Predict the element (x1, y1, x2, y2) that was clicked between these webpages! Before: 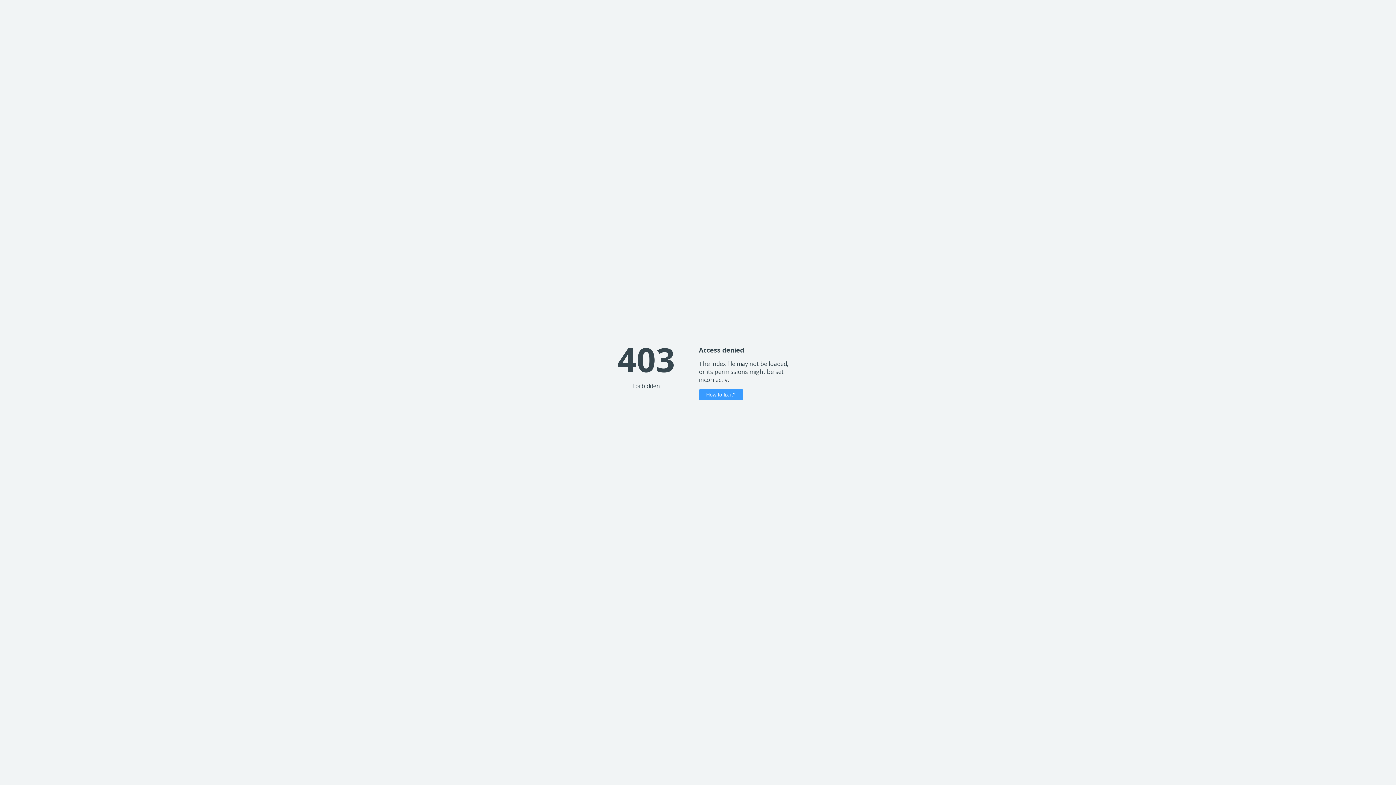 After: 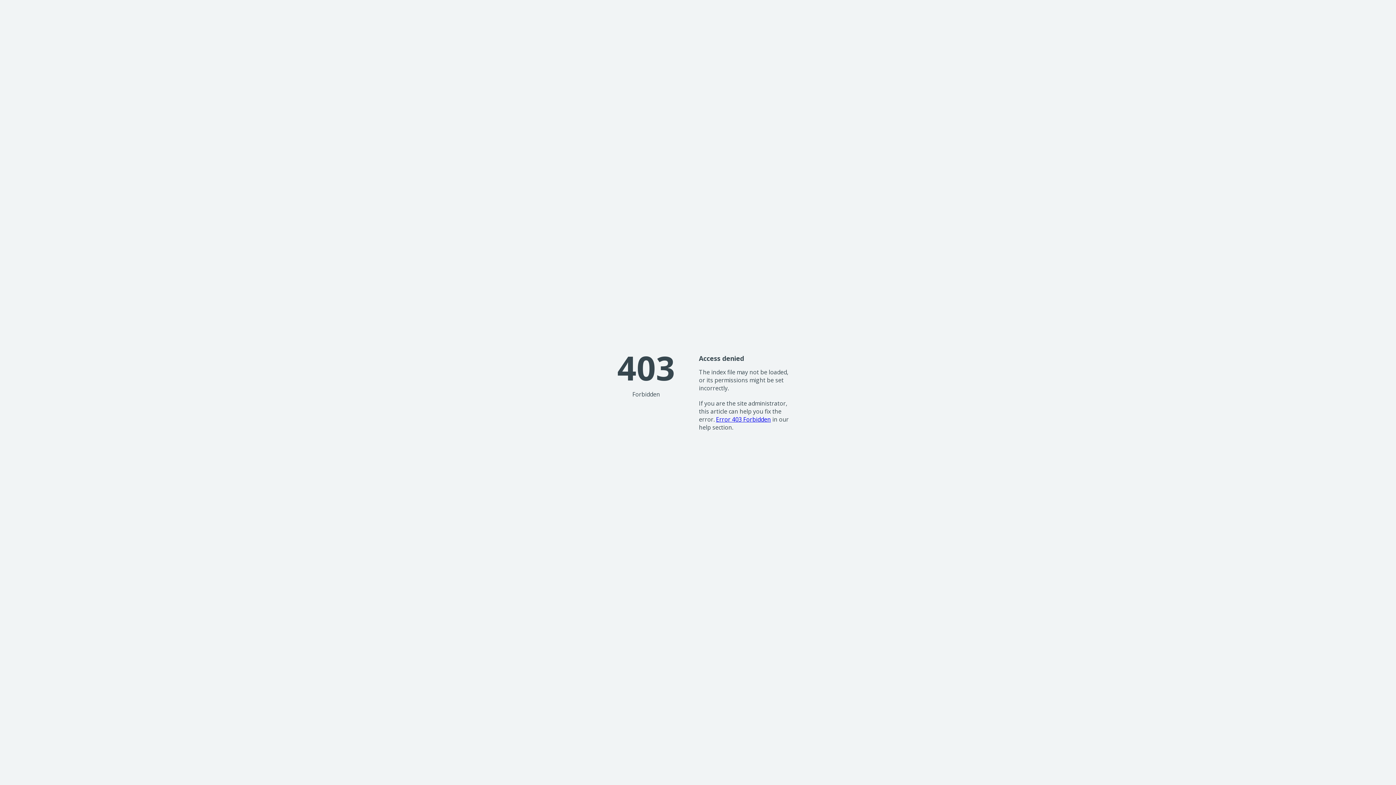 Action: bbox: (699, 389, 743, 400) label: How to fix it?